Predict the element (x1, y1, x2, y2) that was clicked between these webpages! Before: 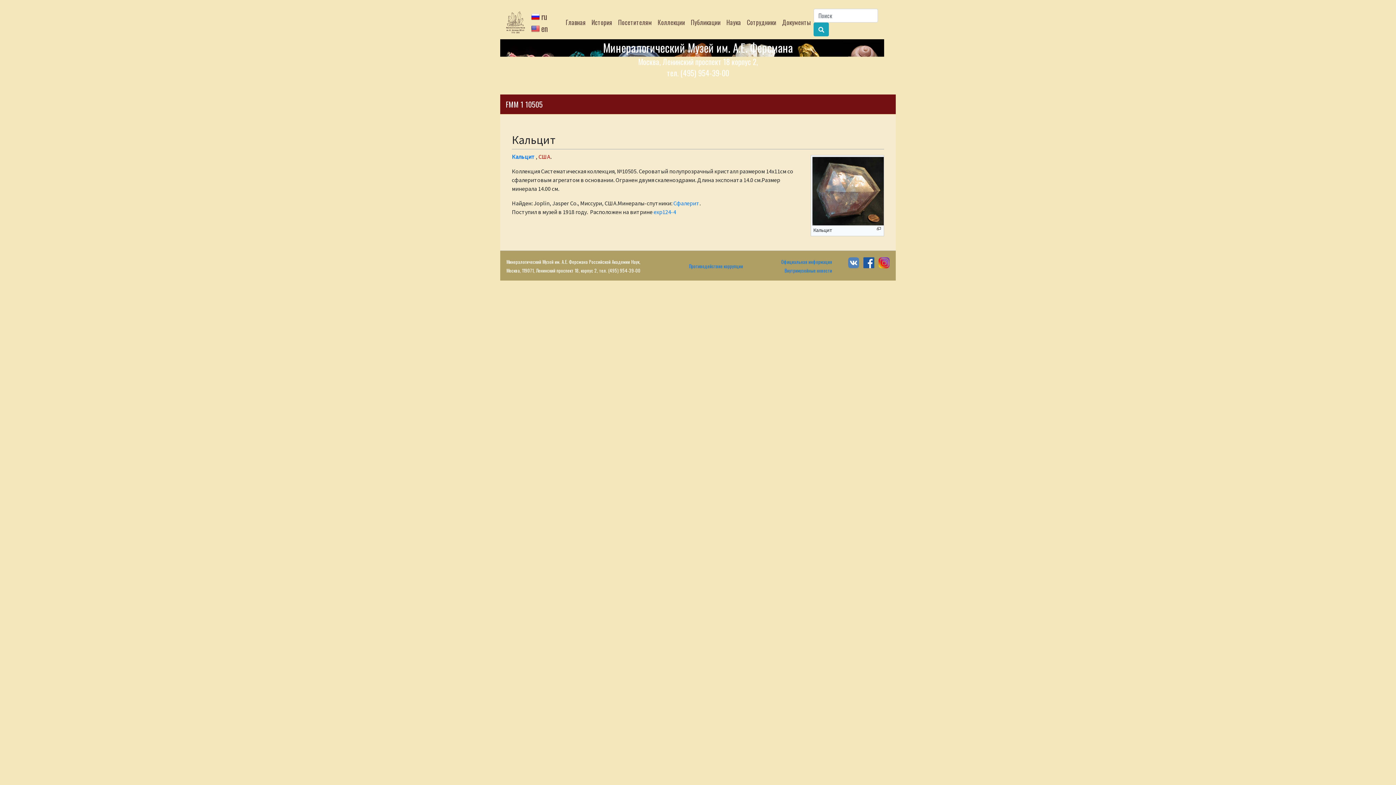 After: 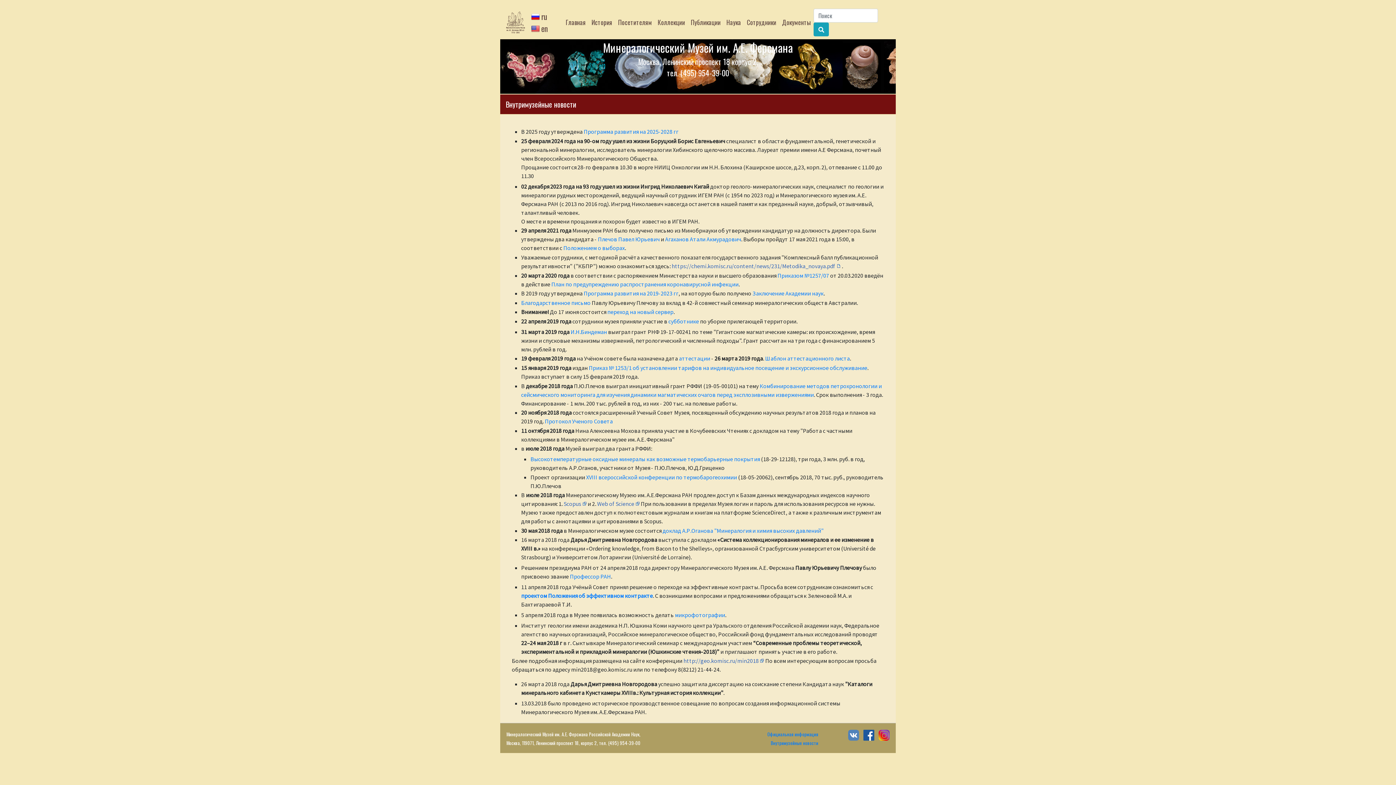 Action: bbox: (784, 267, 832, 274) label: Внутримузейные новости